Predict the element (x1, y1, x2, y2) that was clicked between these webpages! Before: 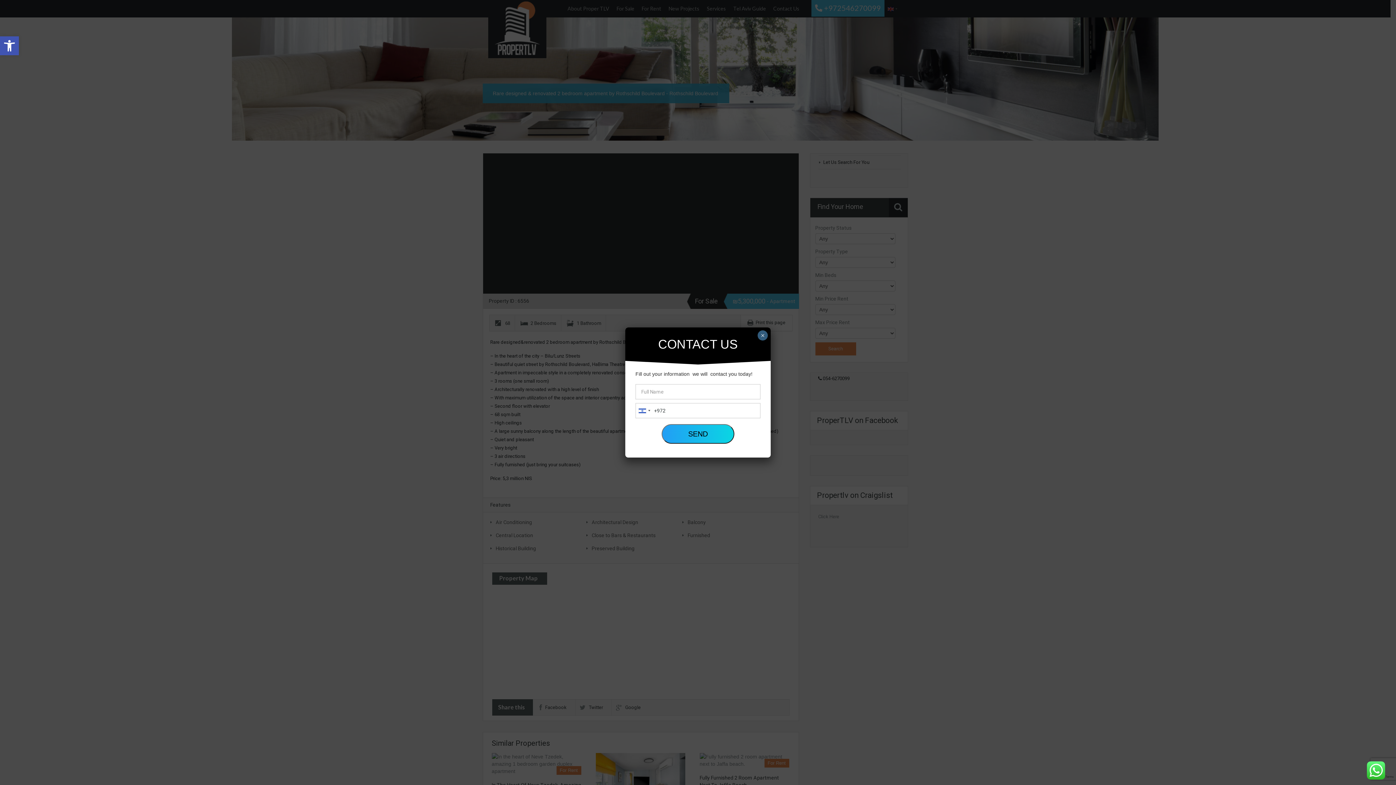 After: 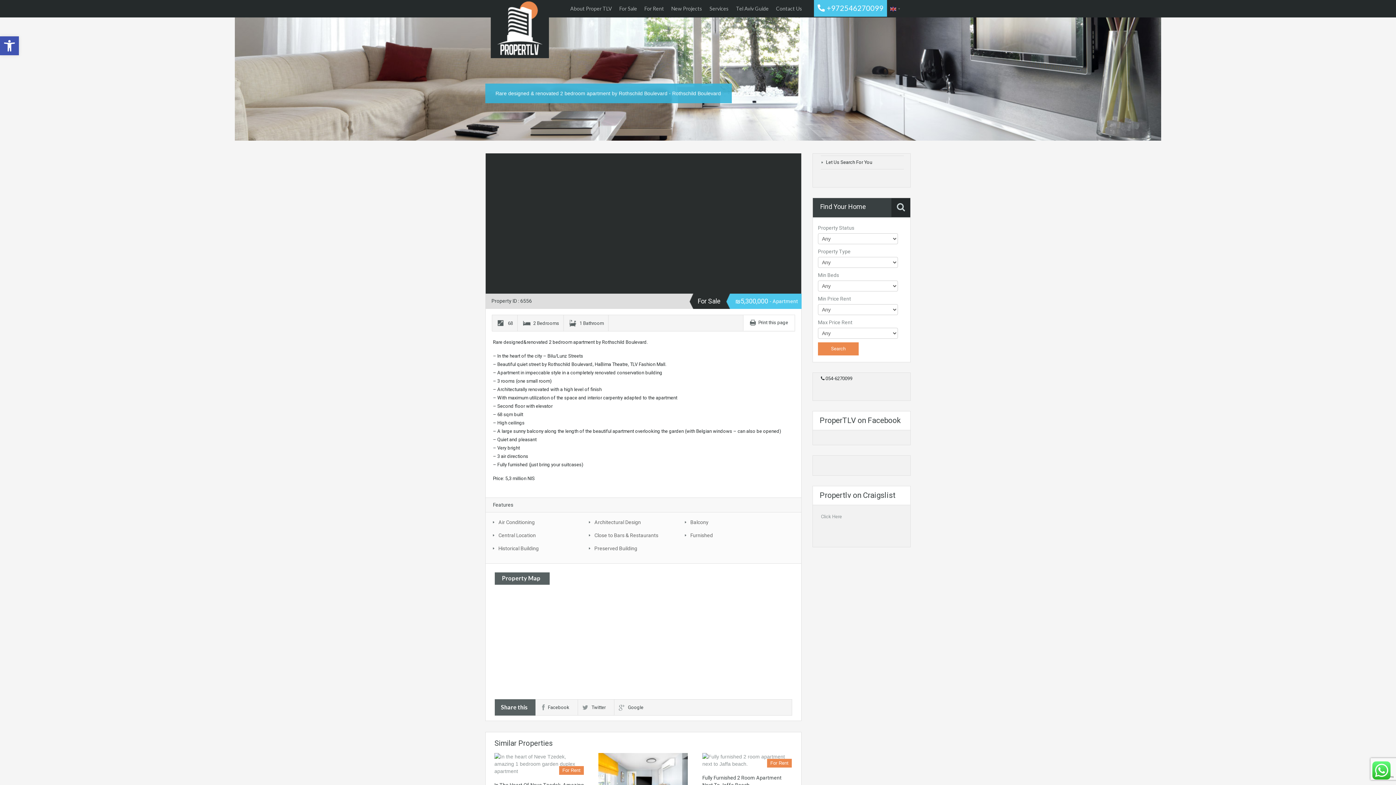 Action: label: Close bbox: (757, 330, 768, 340)